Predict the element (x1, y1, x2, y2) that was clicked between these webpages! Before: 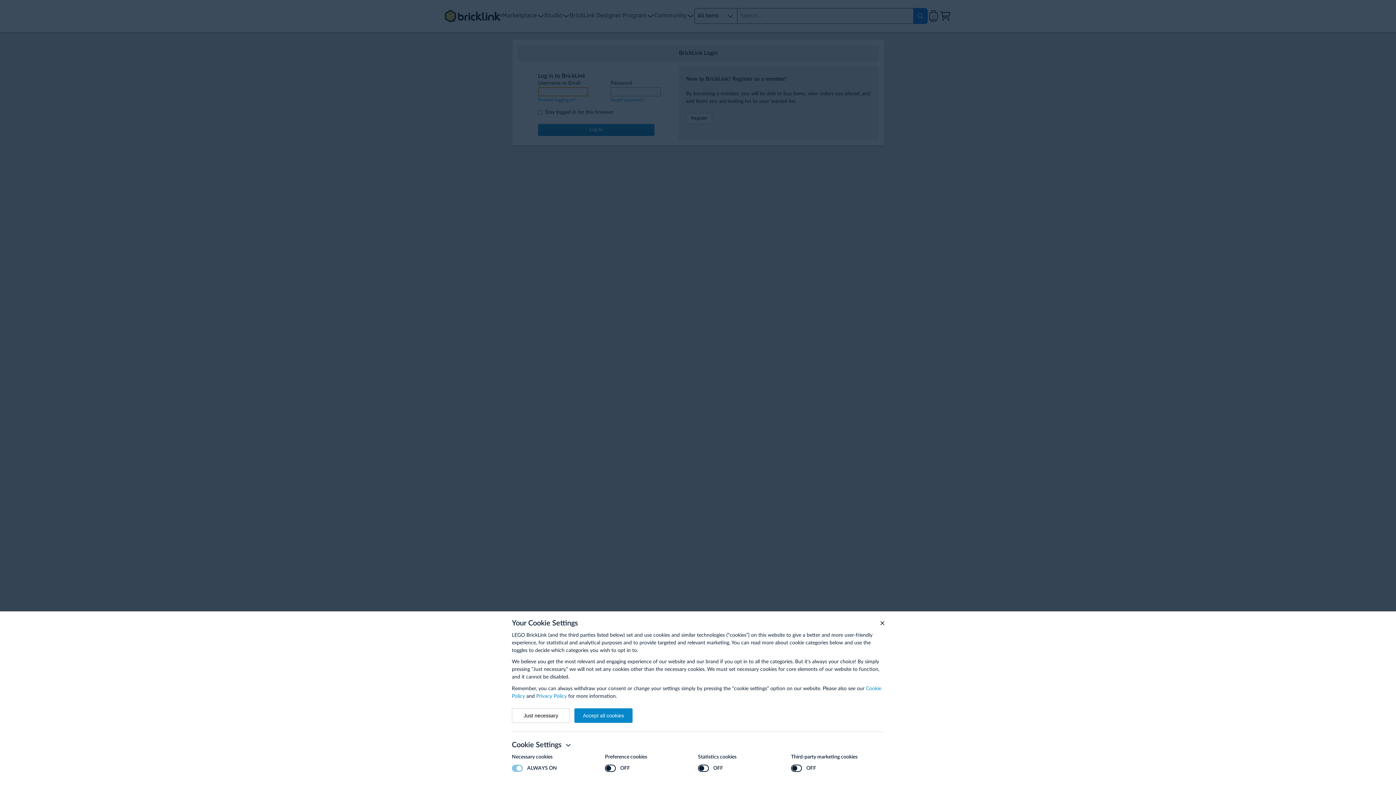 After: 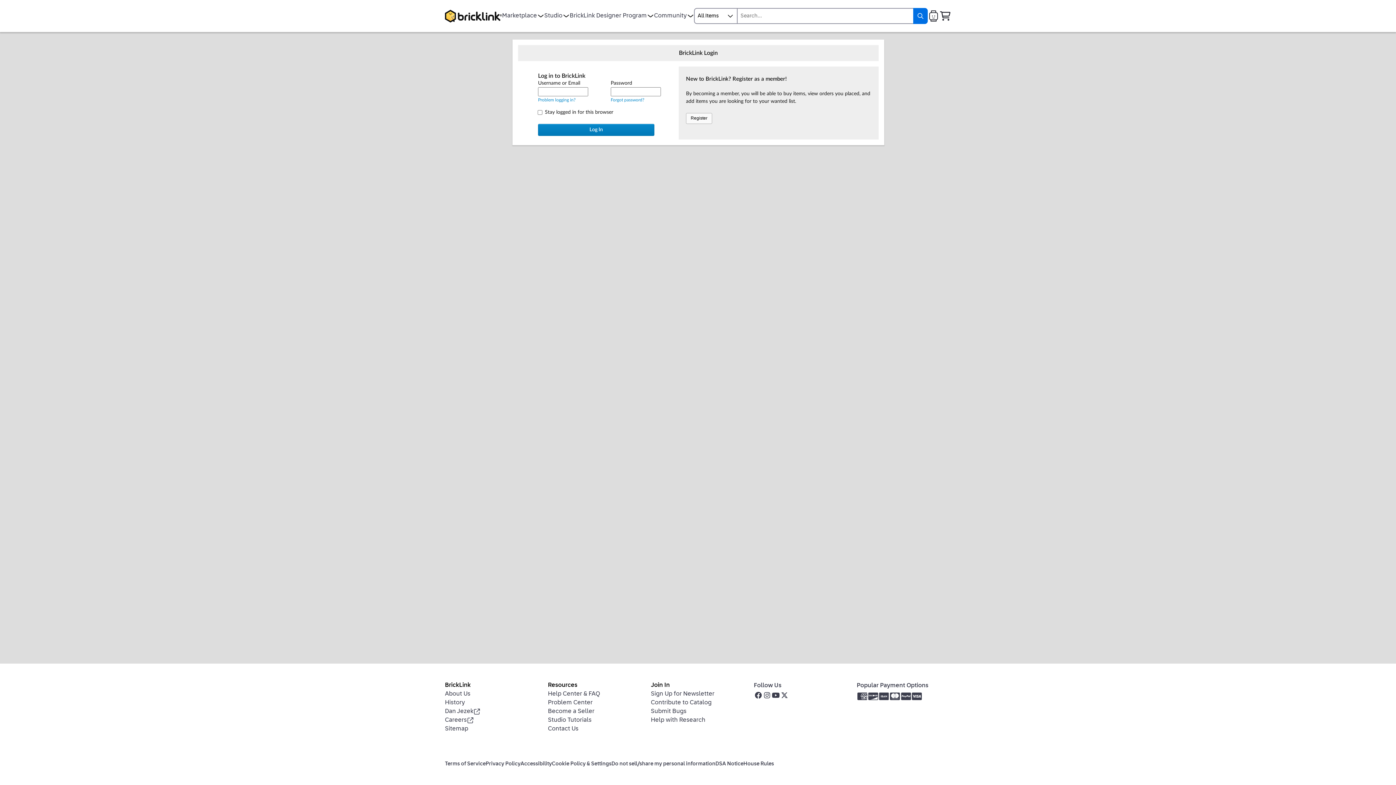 Action: label: Just necessary bbox: (512, 708, 570, 723)